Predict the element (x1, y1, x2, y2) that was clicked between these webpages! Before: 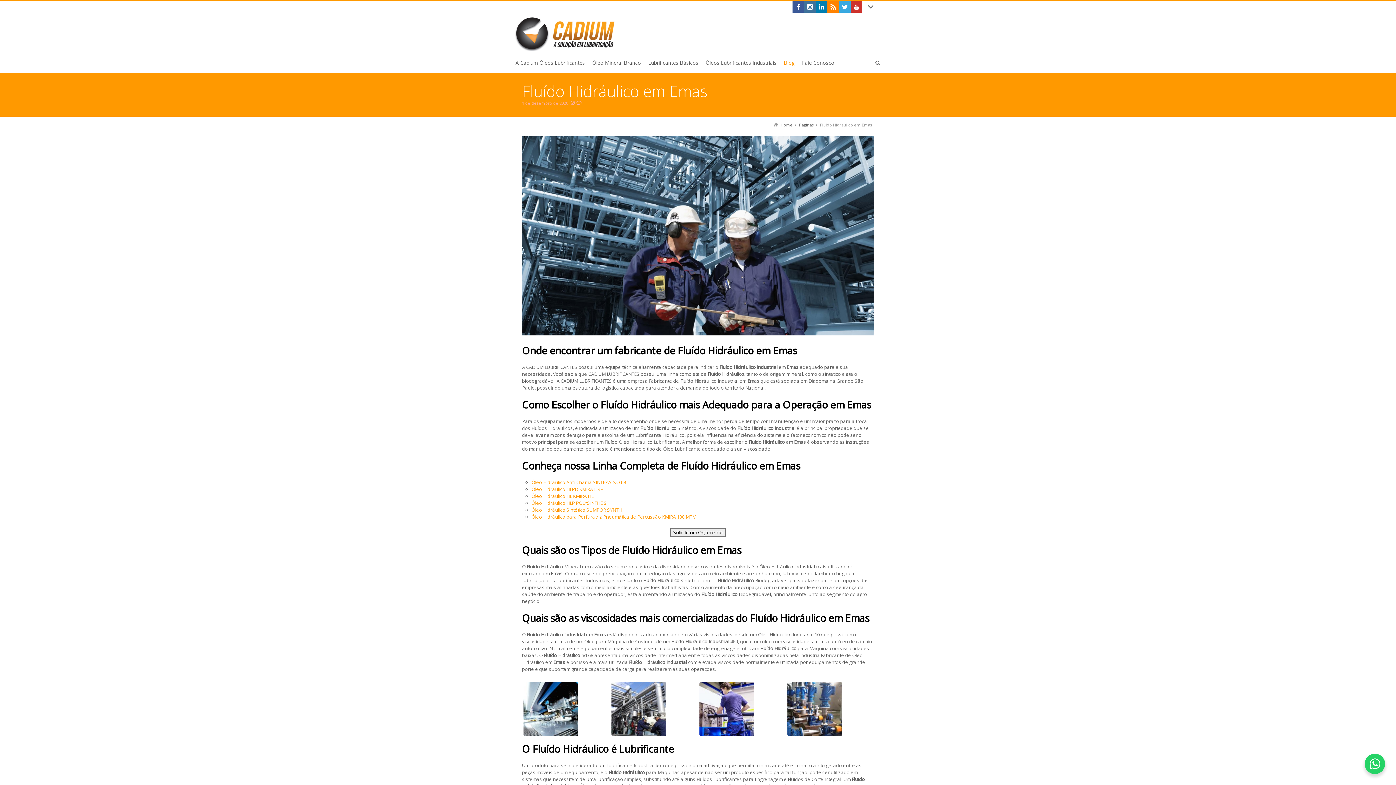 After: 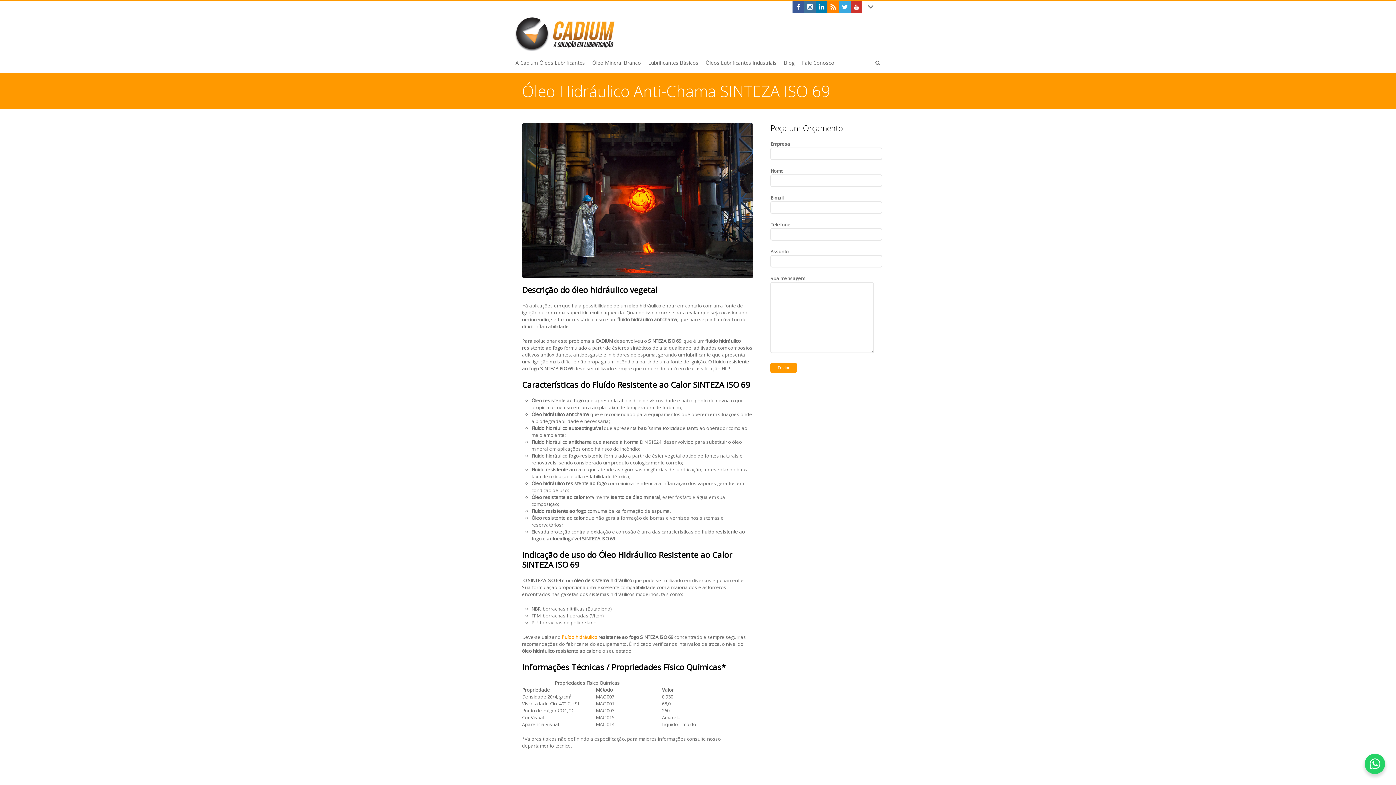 Action: label: Óleo Hidráulico Anti-Chama SINTEZA ISO 69 bbox: (531, 479, 626, 485)